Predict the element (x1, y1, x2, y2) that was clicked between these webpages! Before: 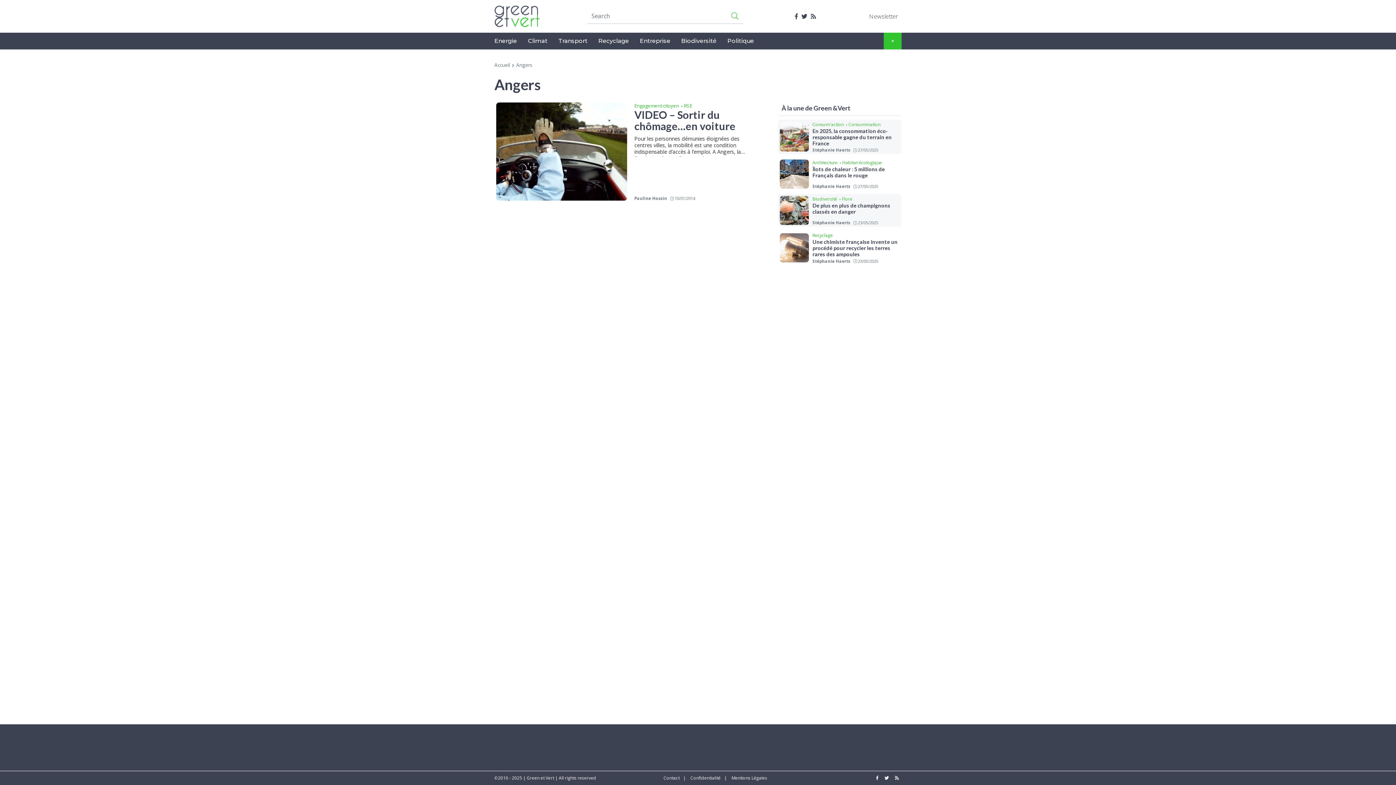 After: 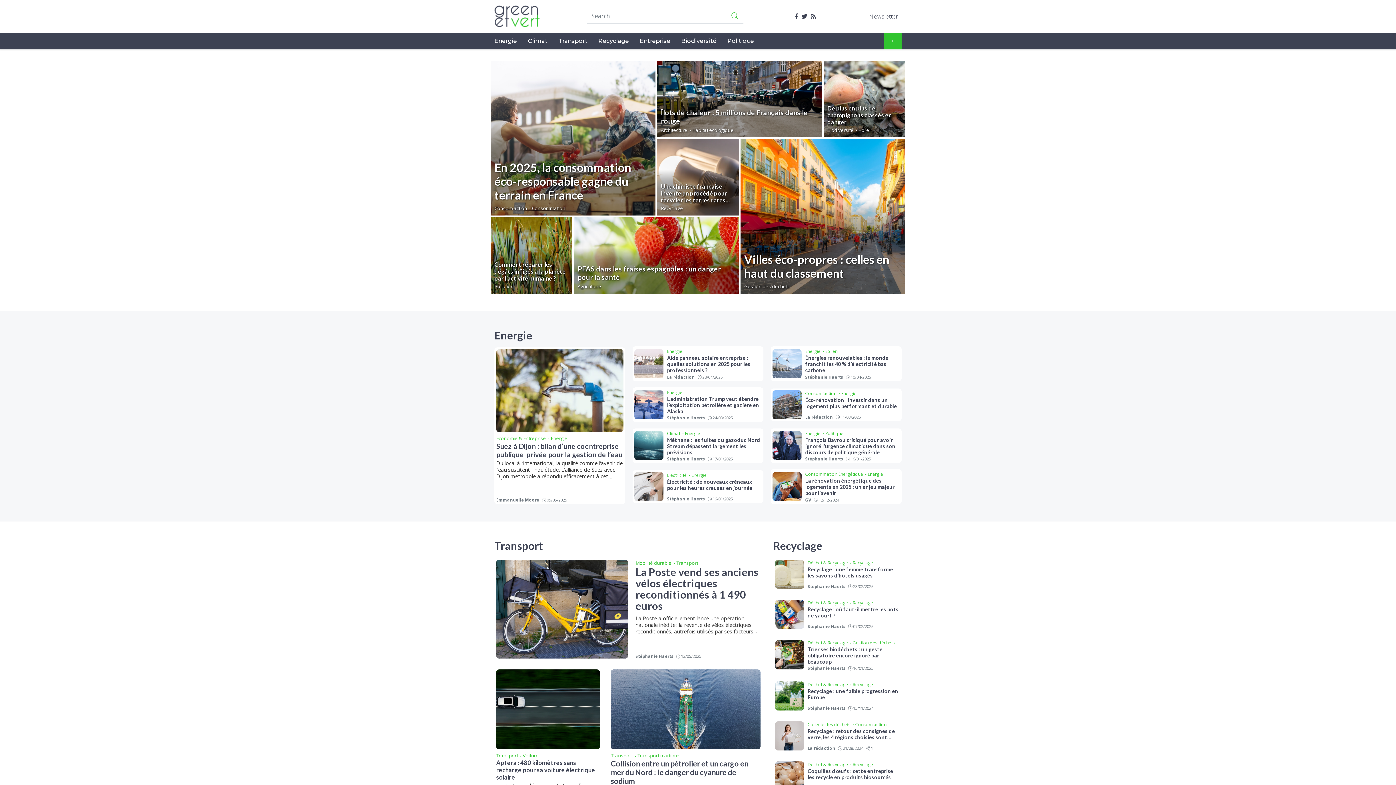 Action: bbox: (490, 1, 581, 30)